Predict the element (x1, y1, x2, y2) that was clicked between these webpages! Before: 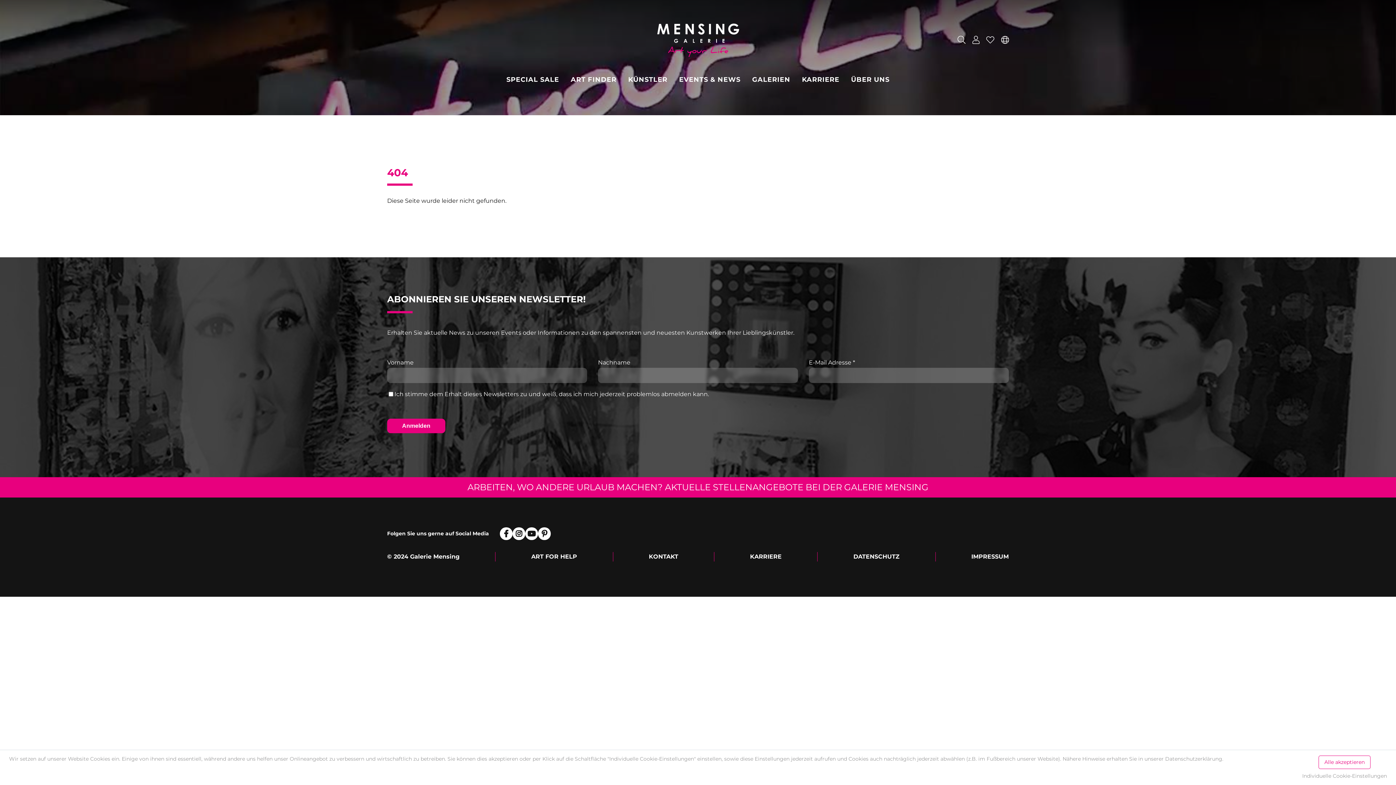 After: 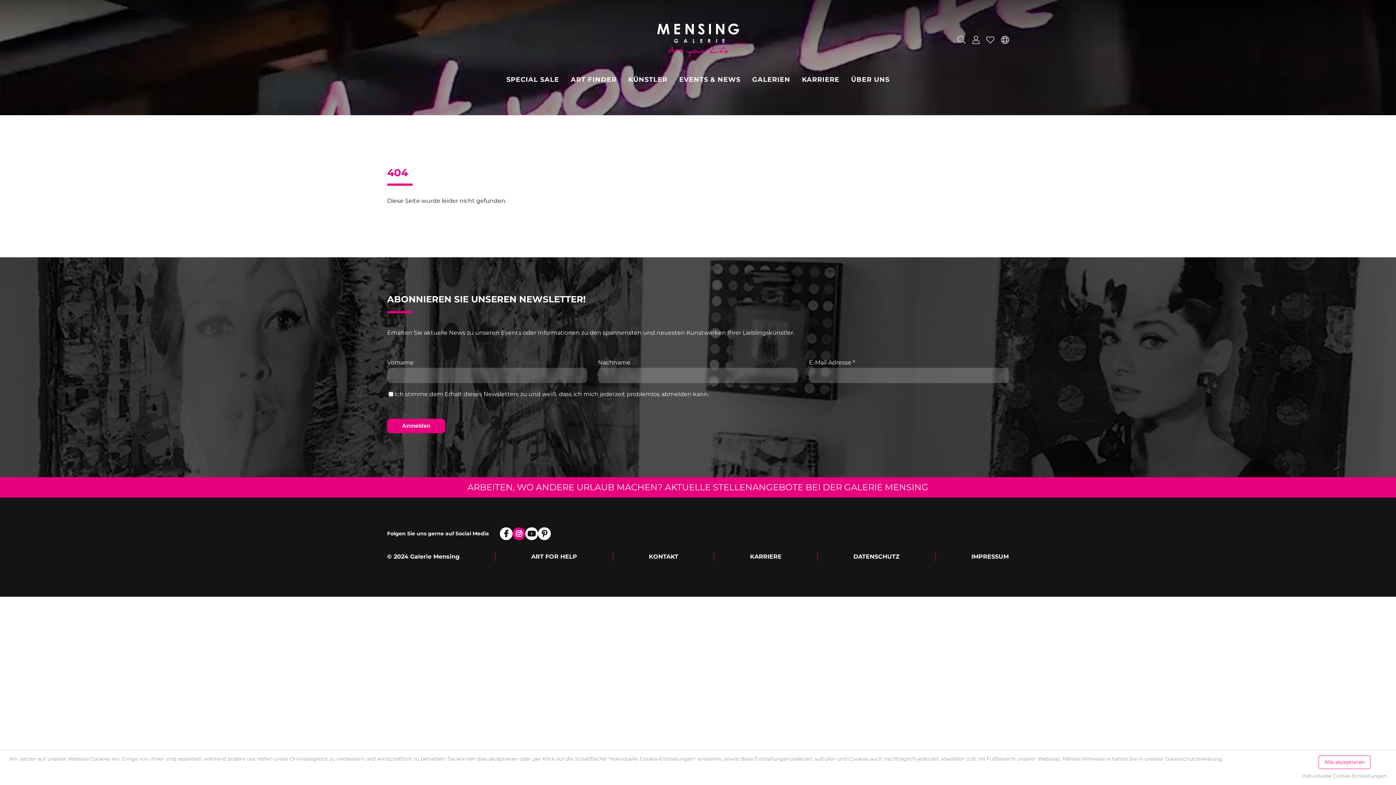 Action: bbox: (512, 527, 525, 540)